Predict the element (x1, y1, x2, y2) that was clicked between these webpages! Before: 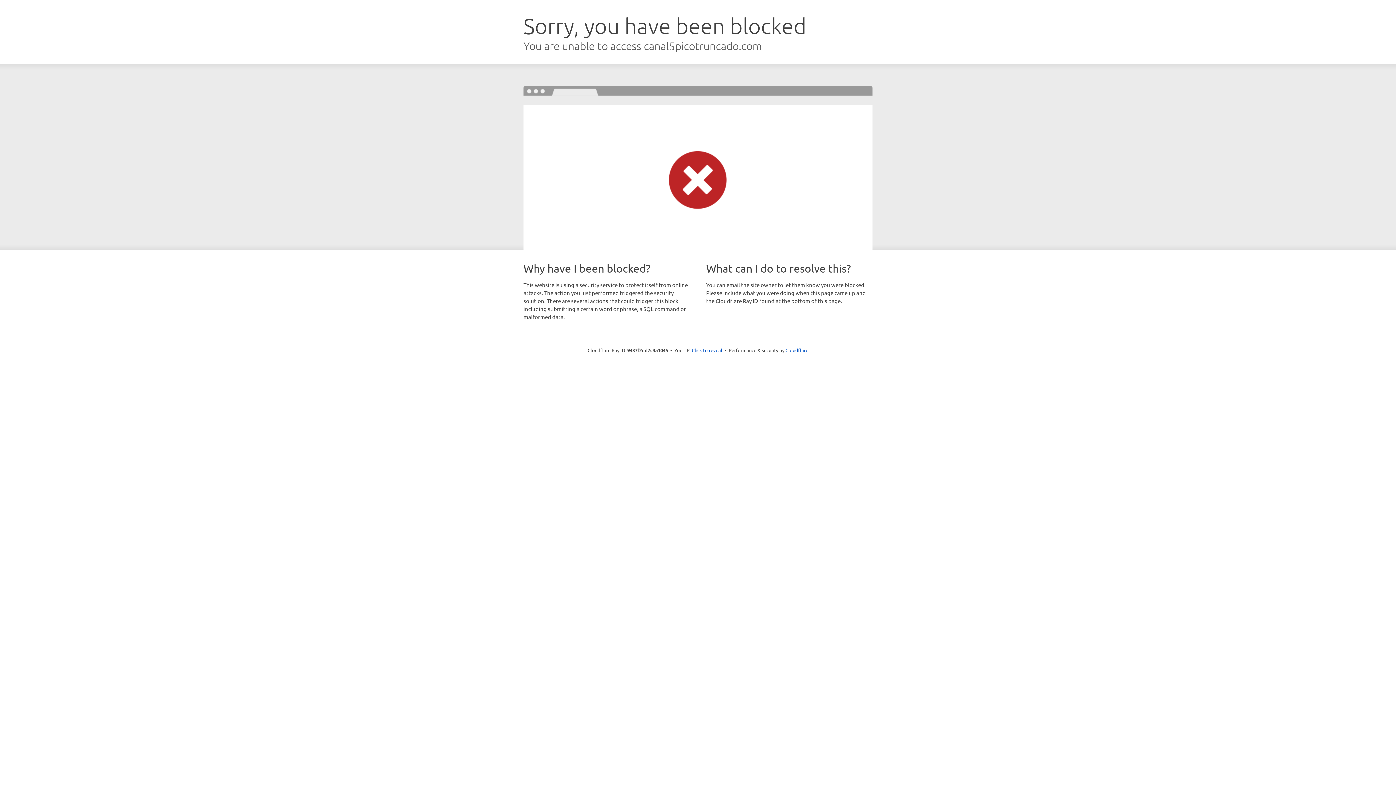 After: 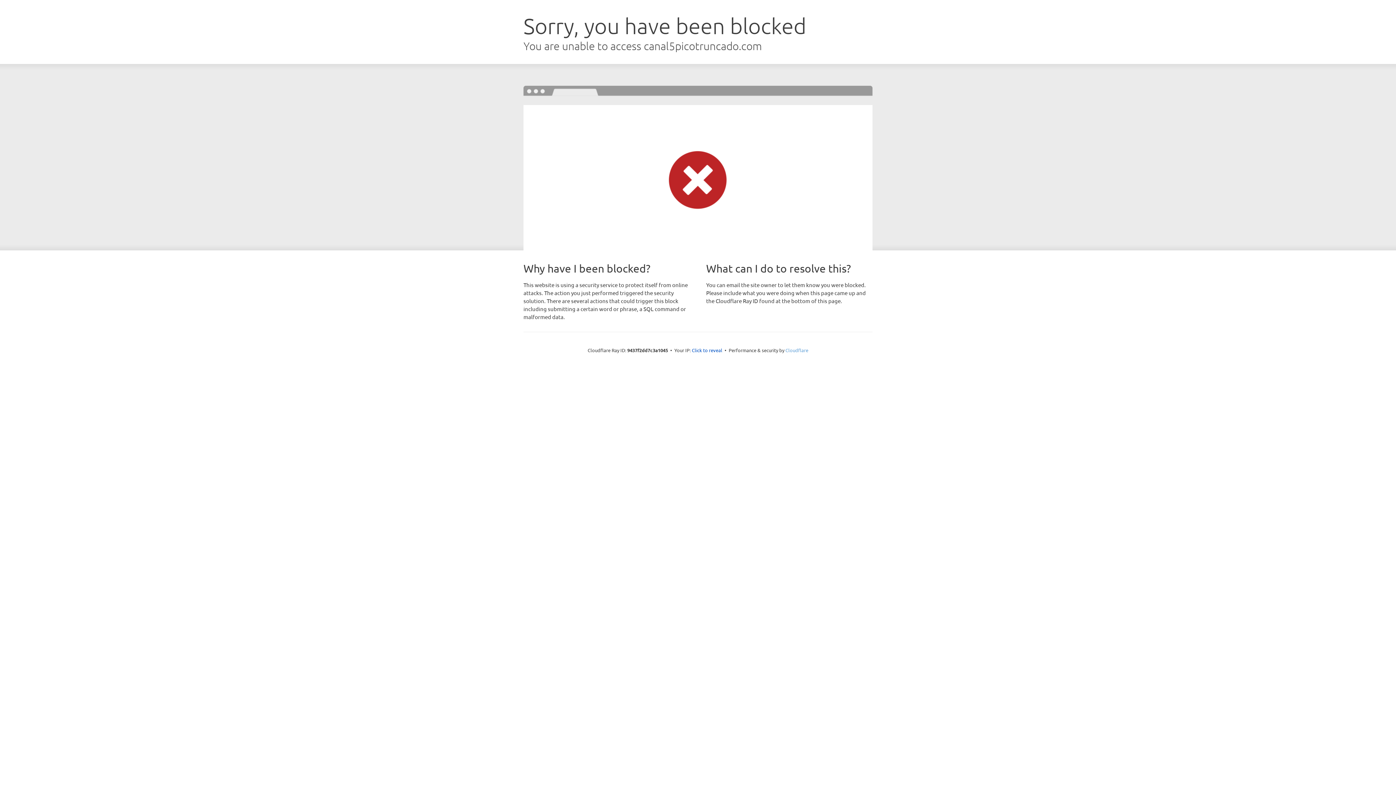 Action: label: Cloudflare bbox: (785, 347, 808, 353)